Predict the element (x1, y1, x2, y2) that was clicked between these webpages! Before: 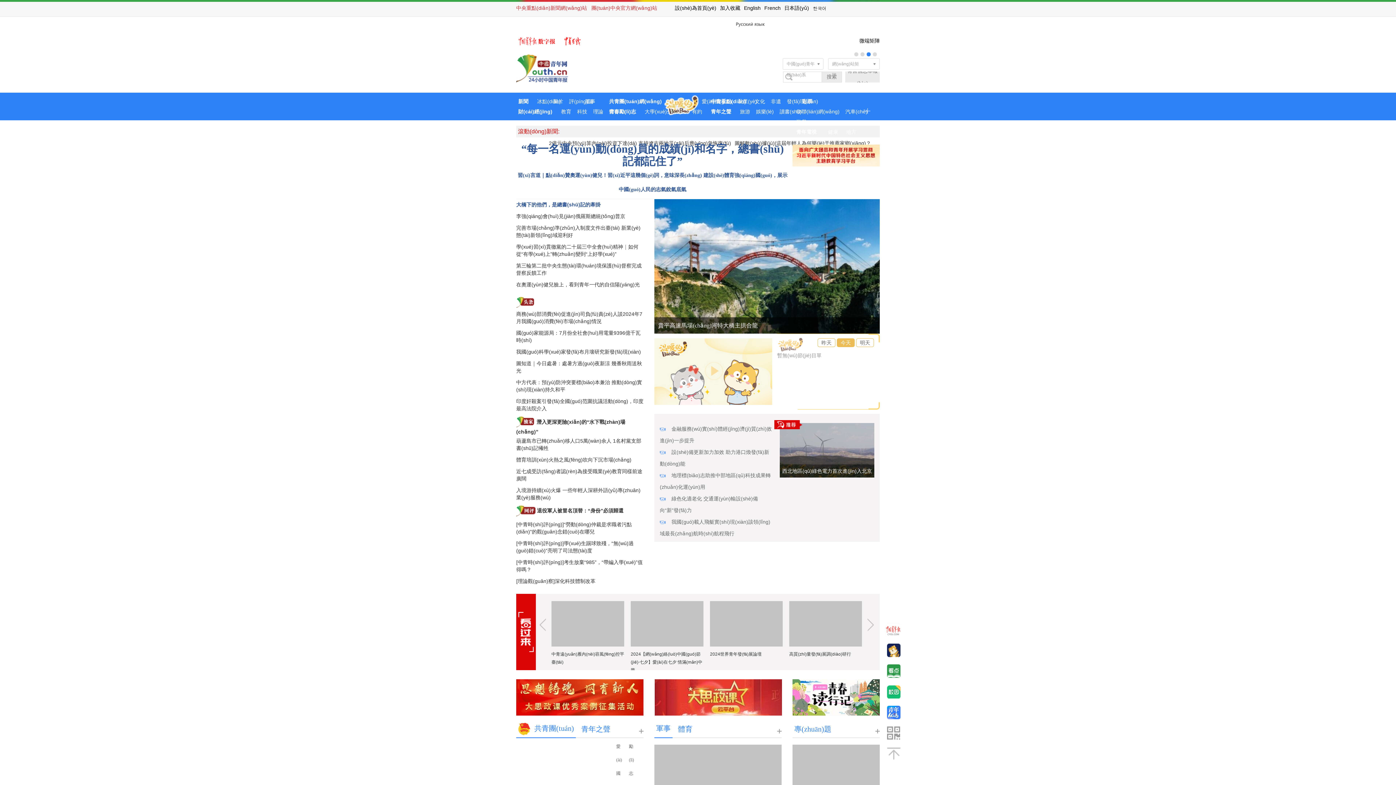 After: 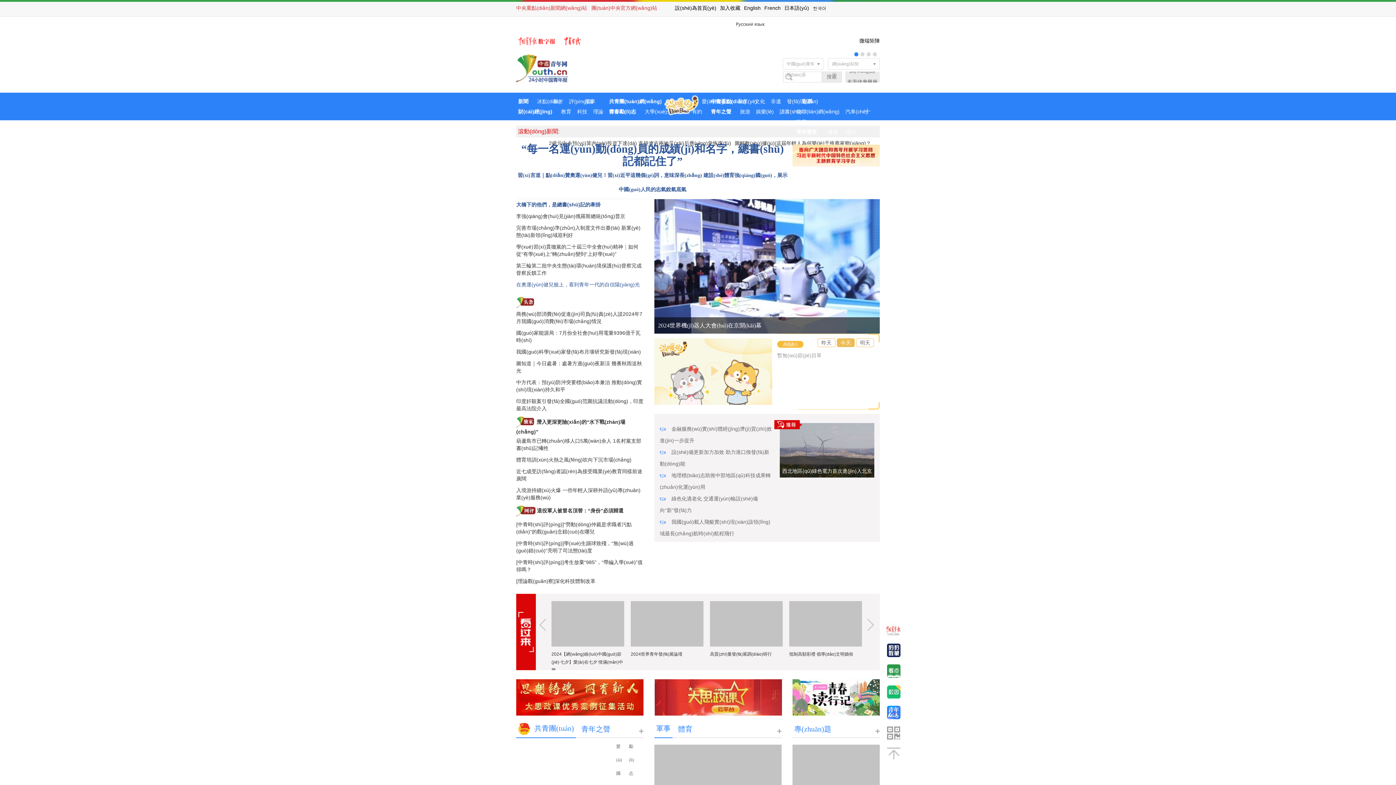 Action: bbox: (516, 281, 640, 287) label: 在奧運(yùn)健兒臉上，看到青年一代的自信陽(yáng)光